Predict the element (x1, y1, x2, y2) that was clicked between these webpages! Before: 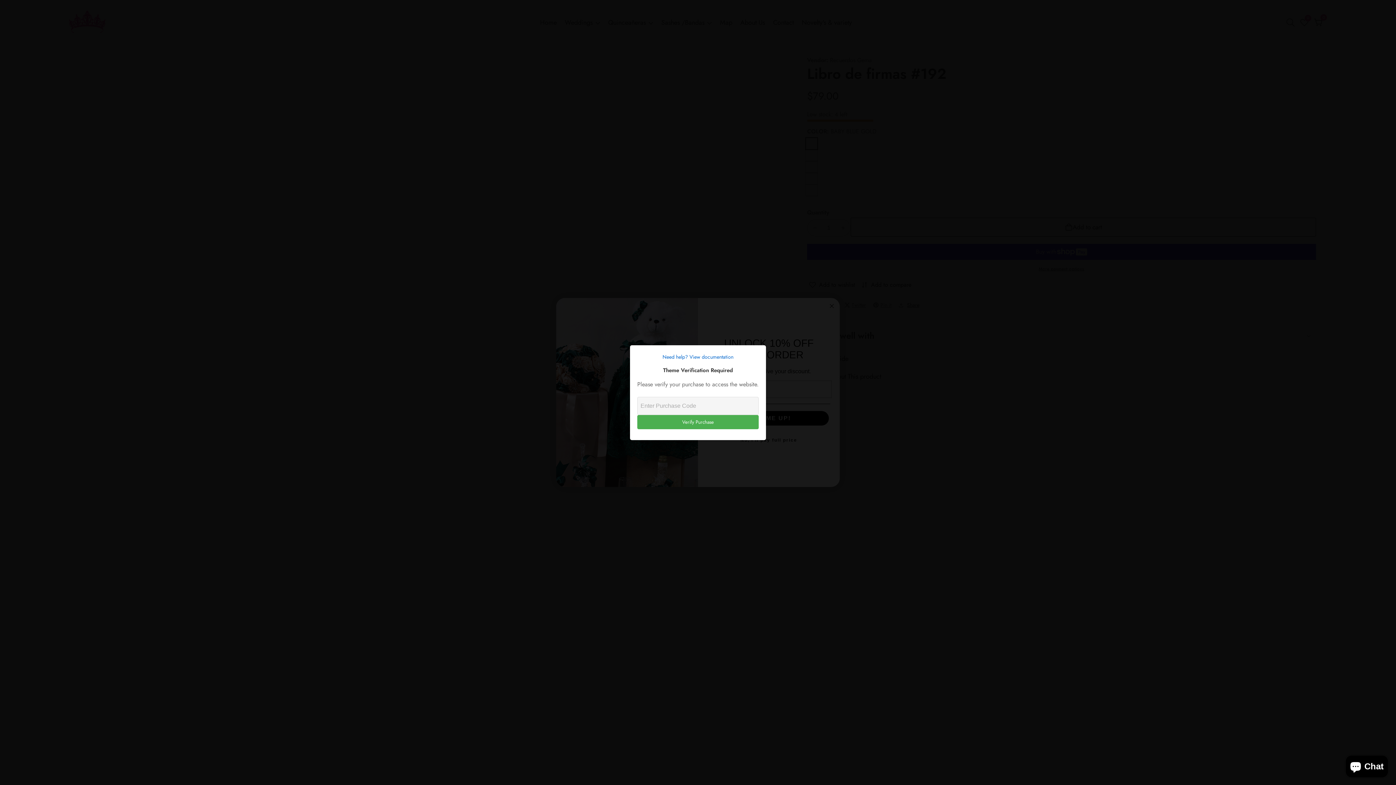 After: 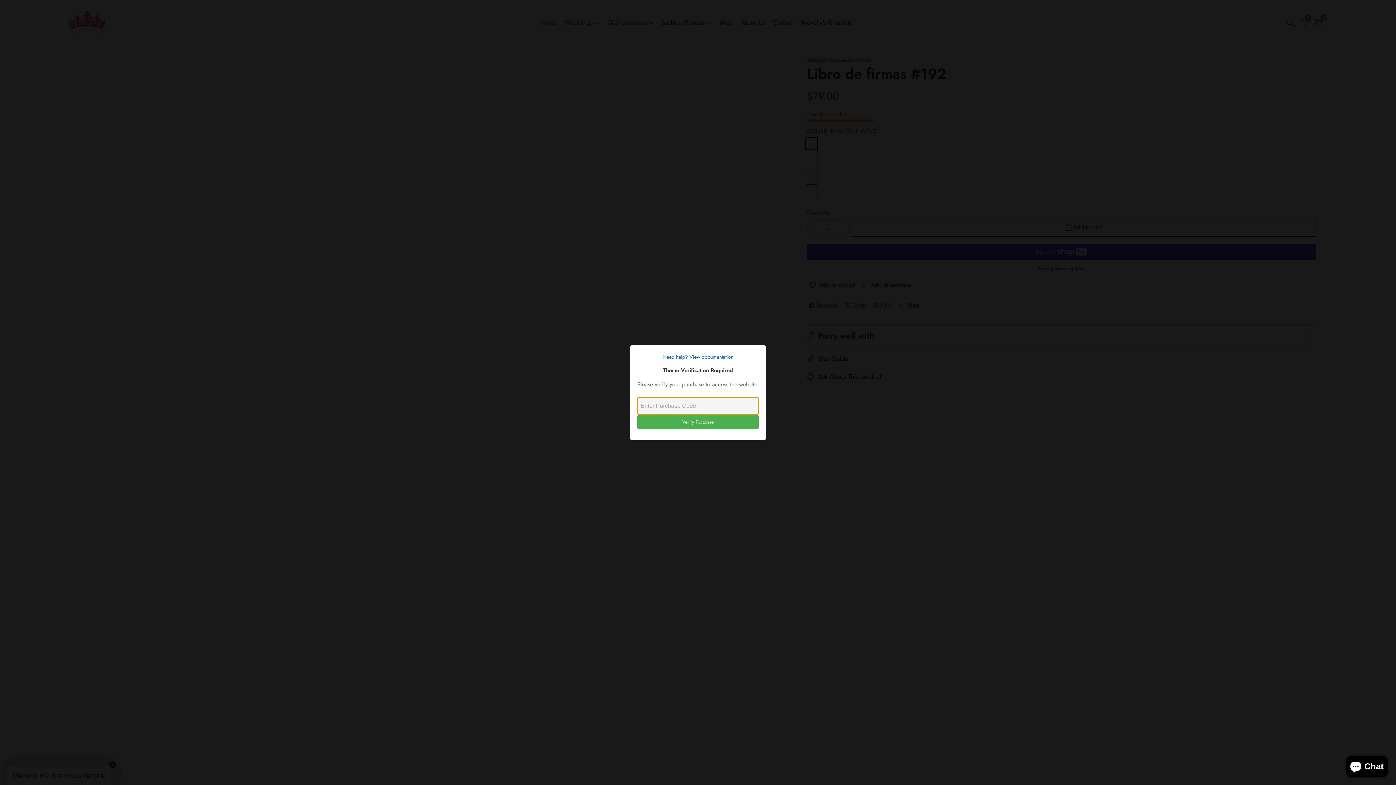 Action: label: Verify Purchase bbox: (637, 415, 758, 429)